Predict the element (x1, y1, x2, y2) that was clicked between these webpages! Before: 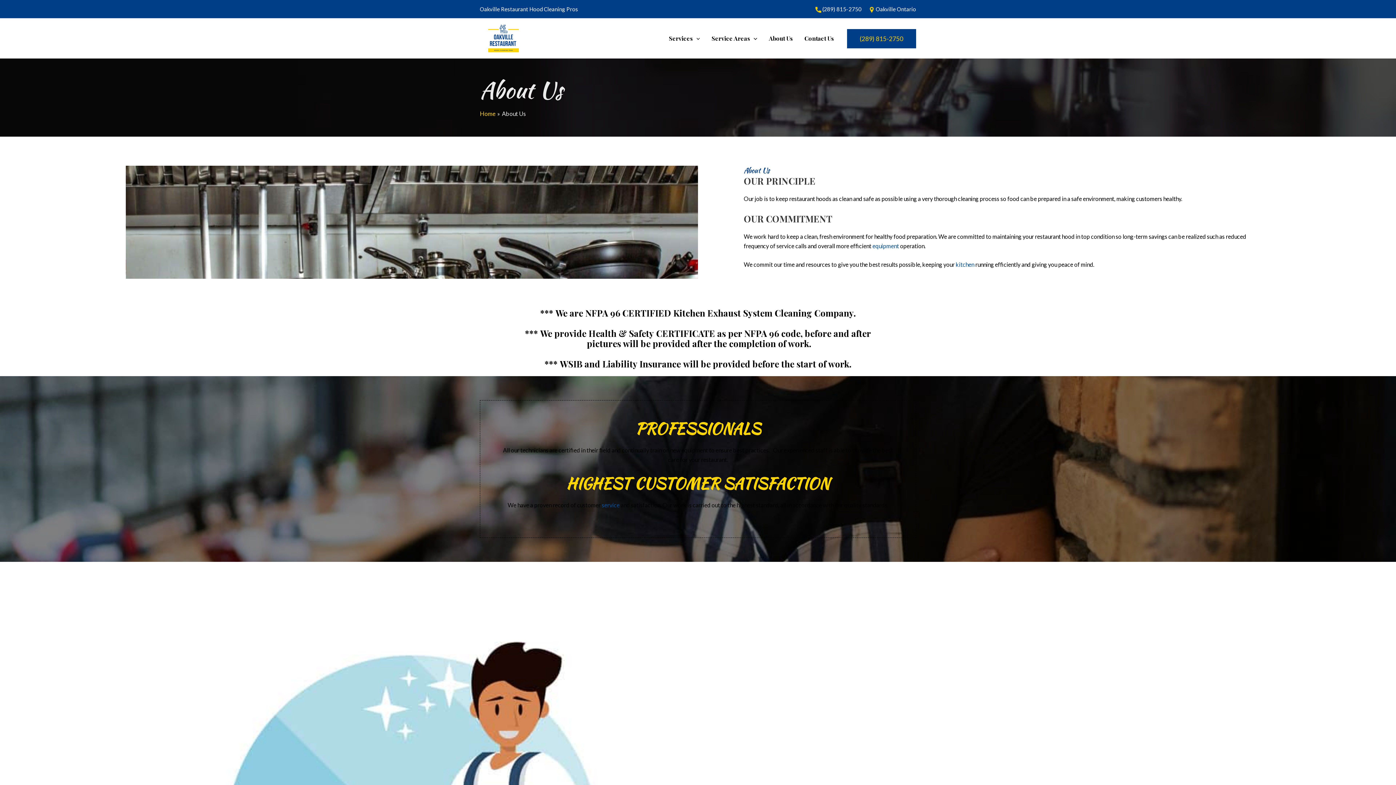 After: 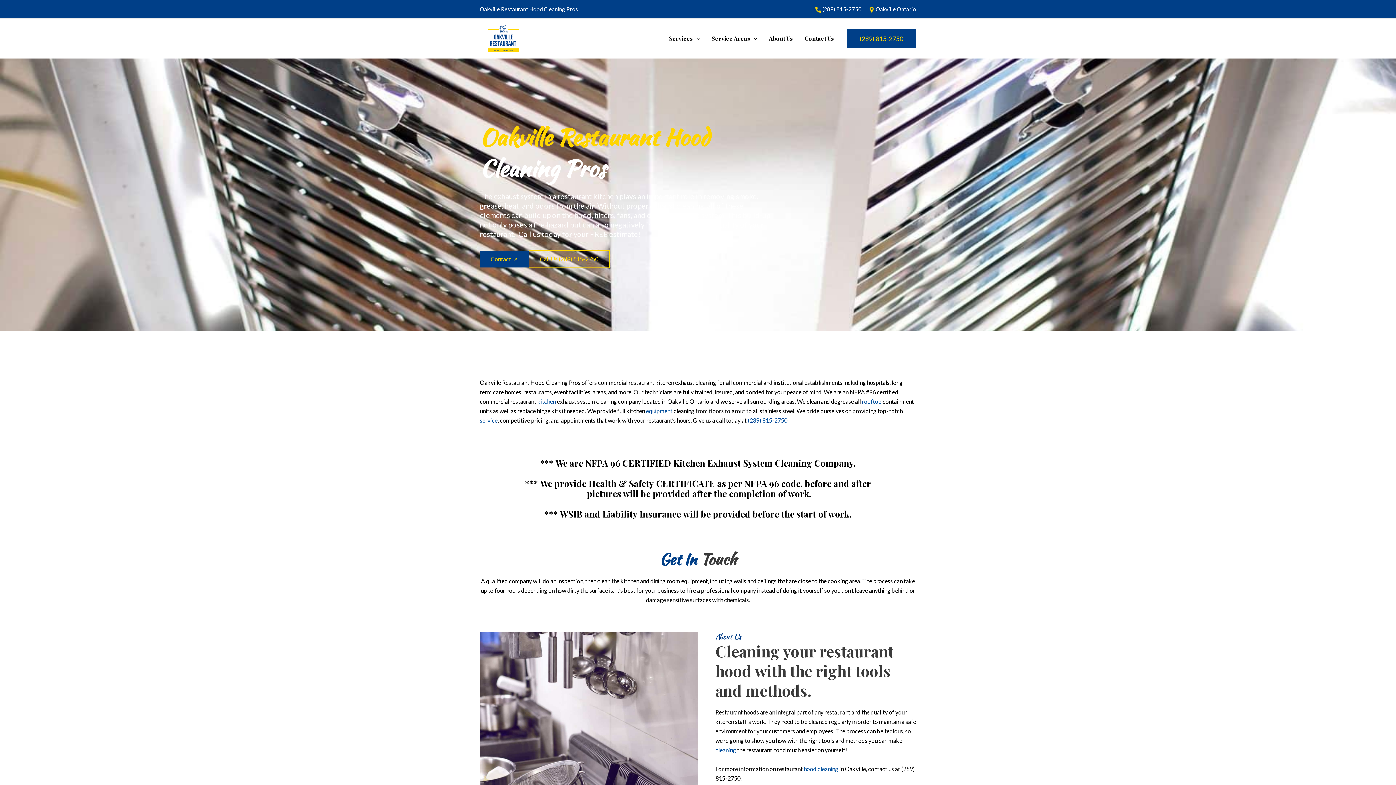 Action: bbox: (480, 34, 527, 41)